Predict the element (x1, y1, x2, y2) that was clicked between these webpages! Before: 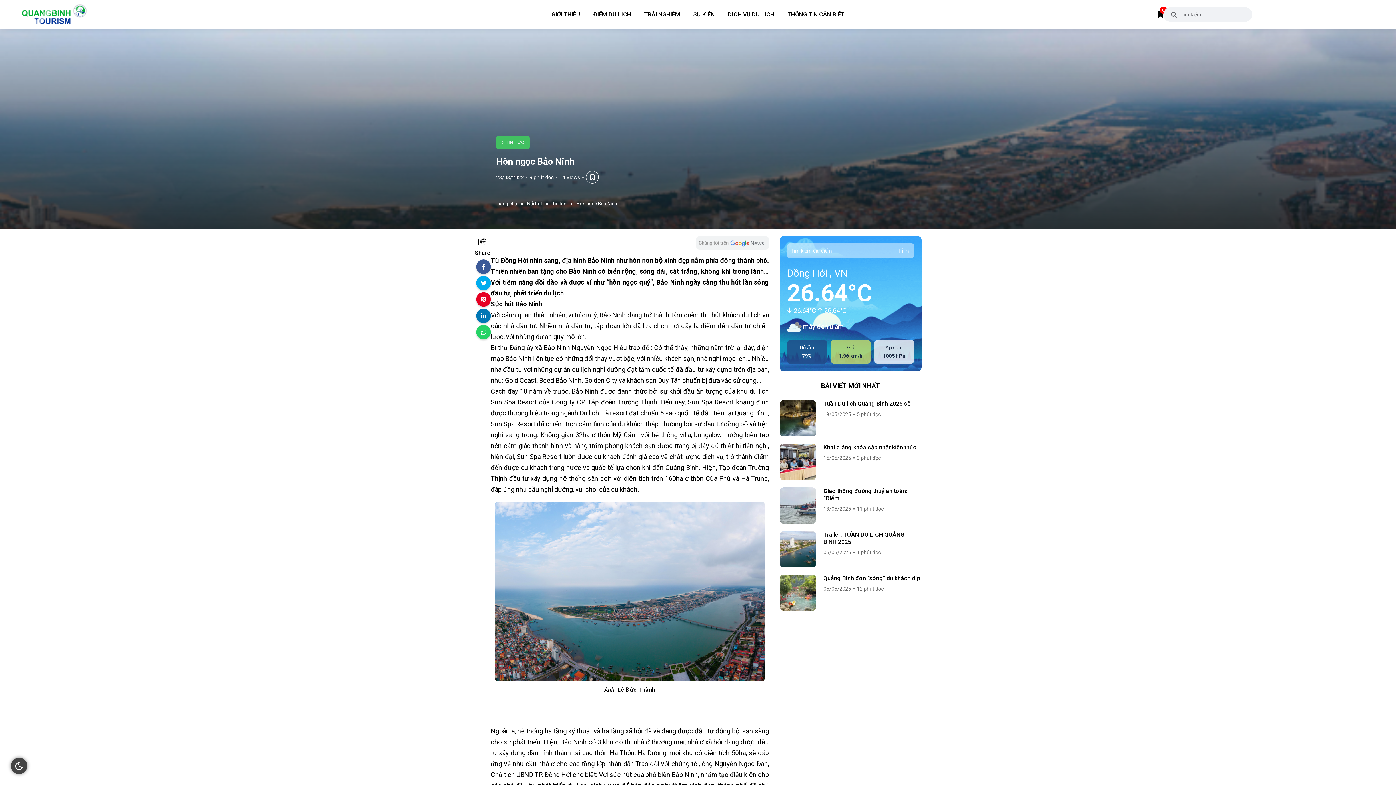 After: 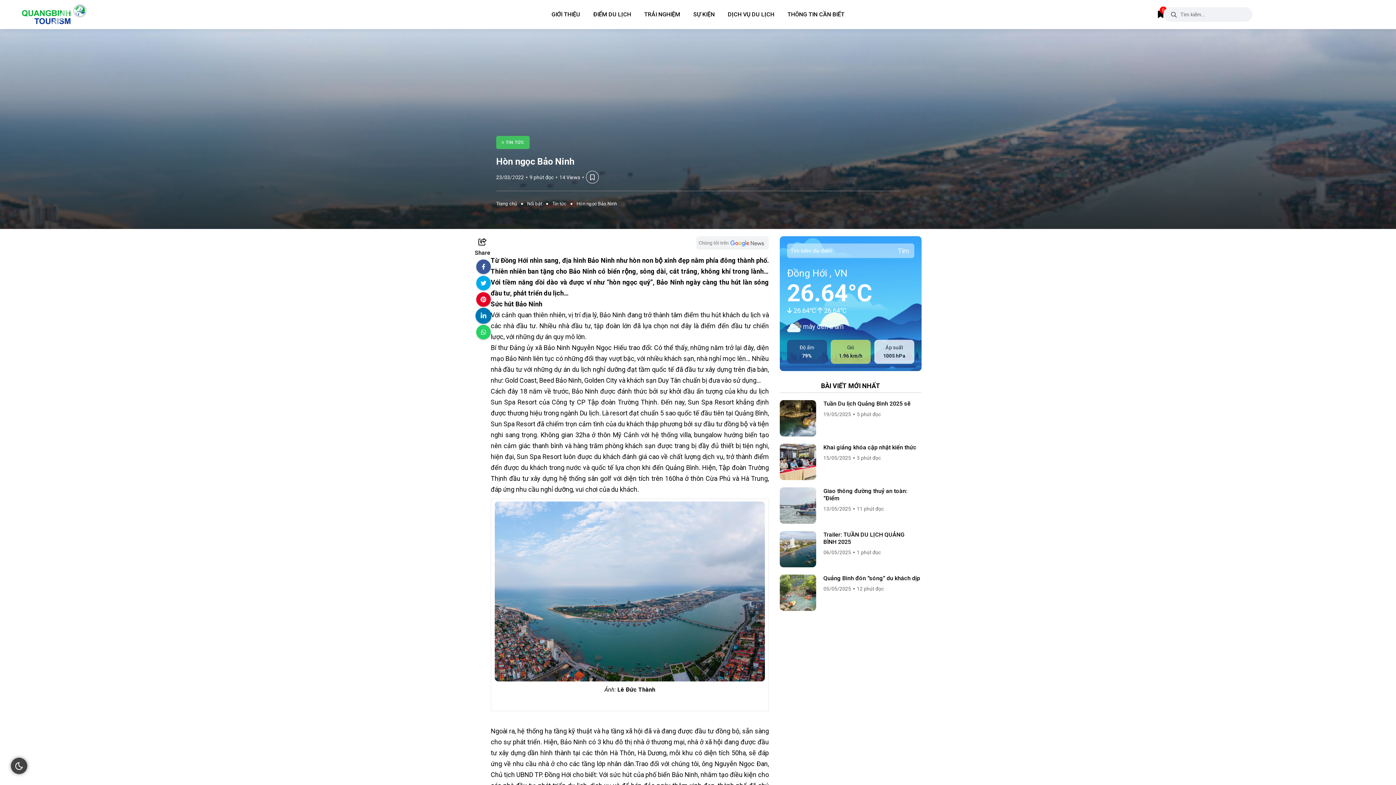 Action: bbox: (476, 308, 490, 323)